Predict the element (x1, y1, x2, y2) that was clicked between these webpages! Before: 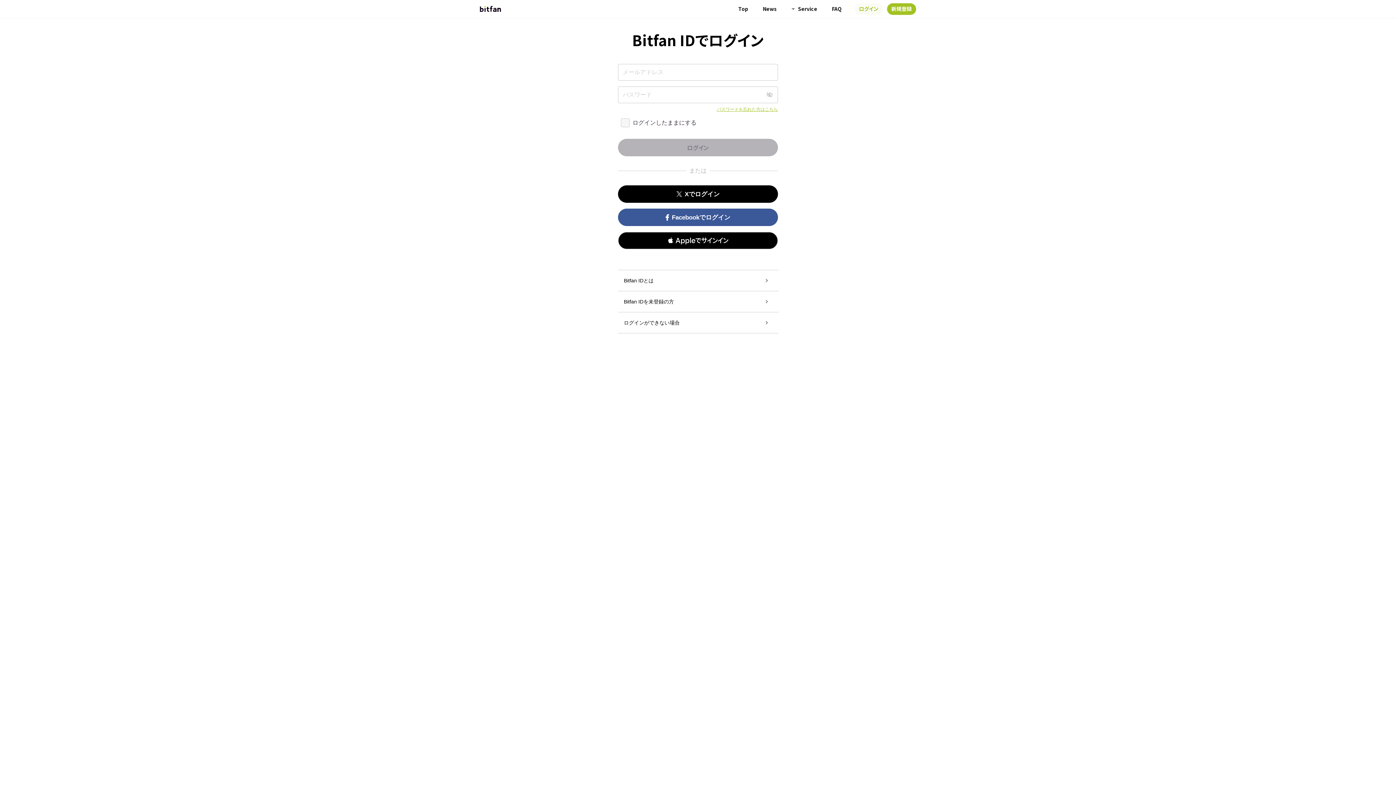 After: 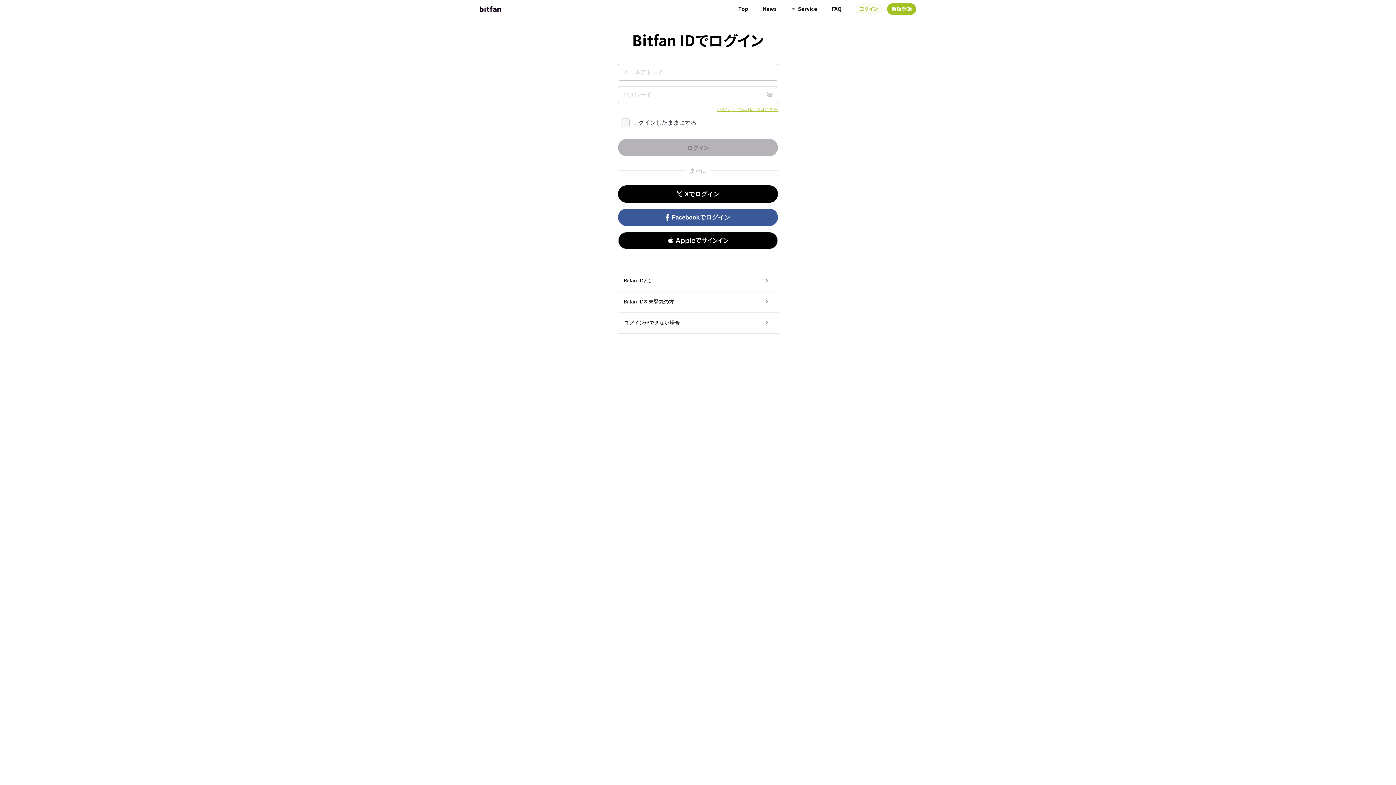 Action: bbox: (854, 3, 882, 14) label: ログイン